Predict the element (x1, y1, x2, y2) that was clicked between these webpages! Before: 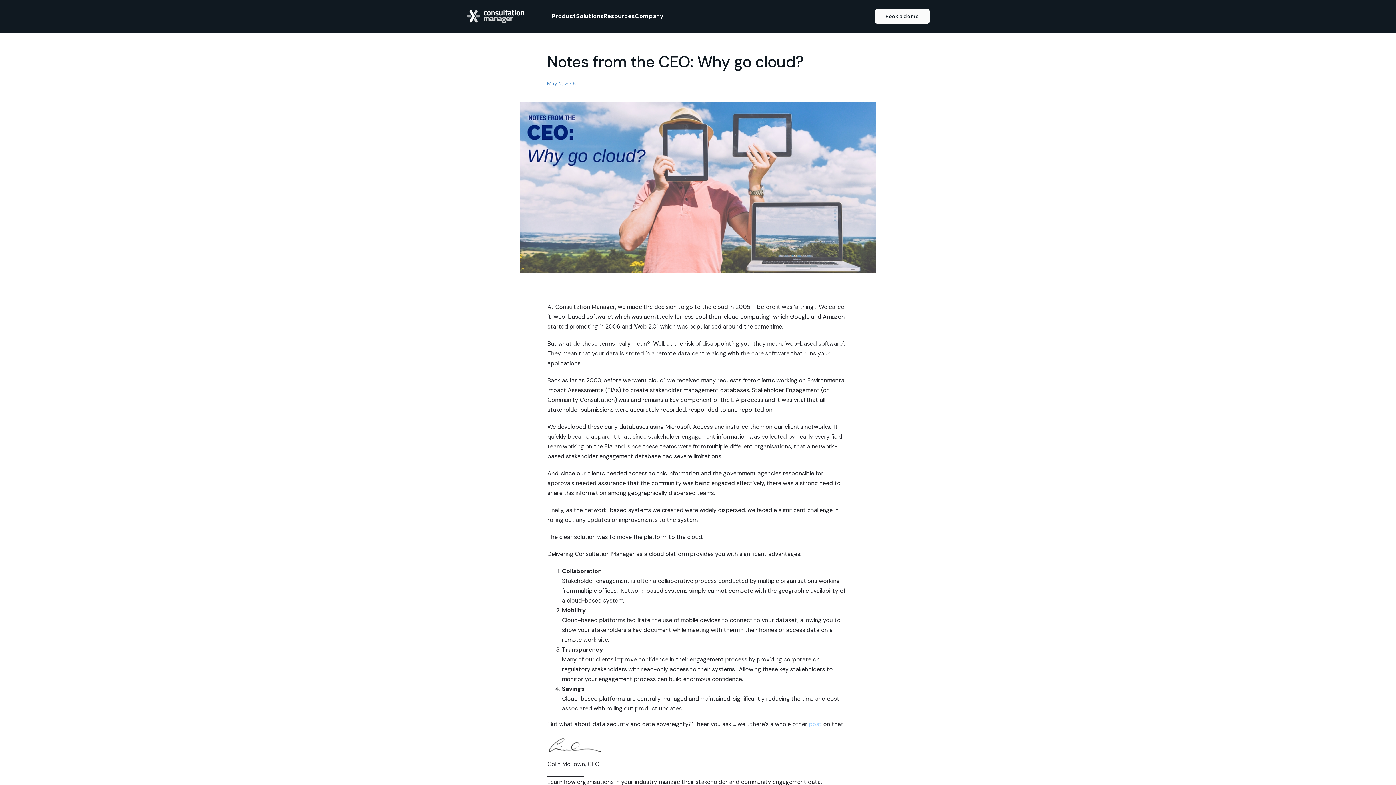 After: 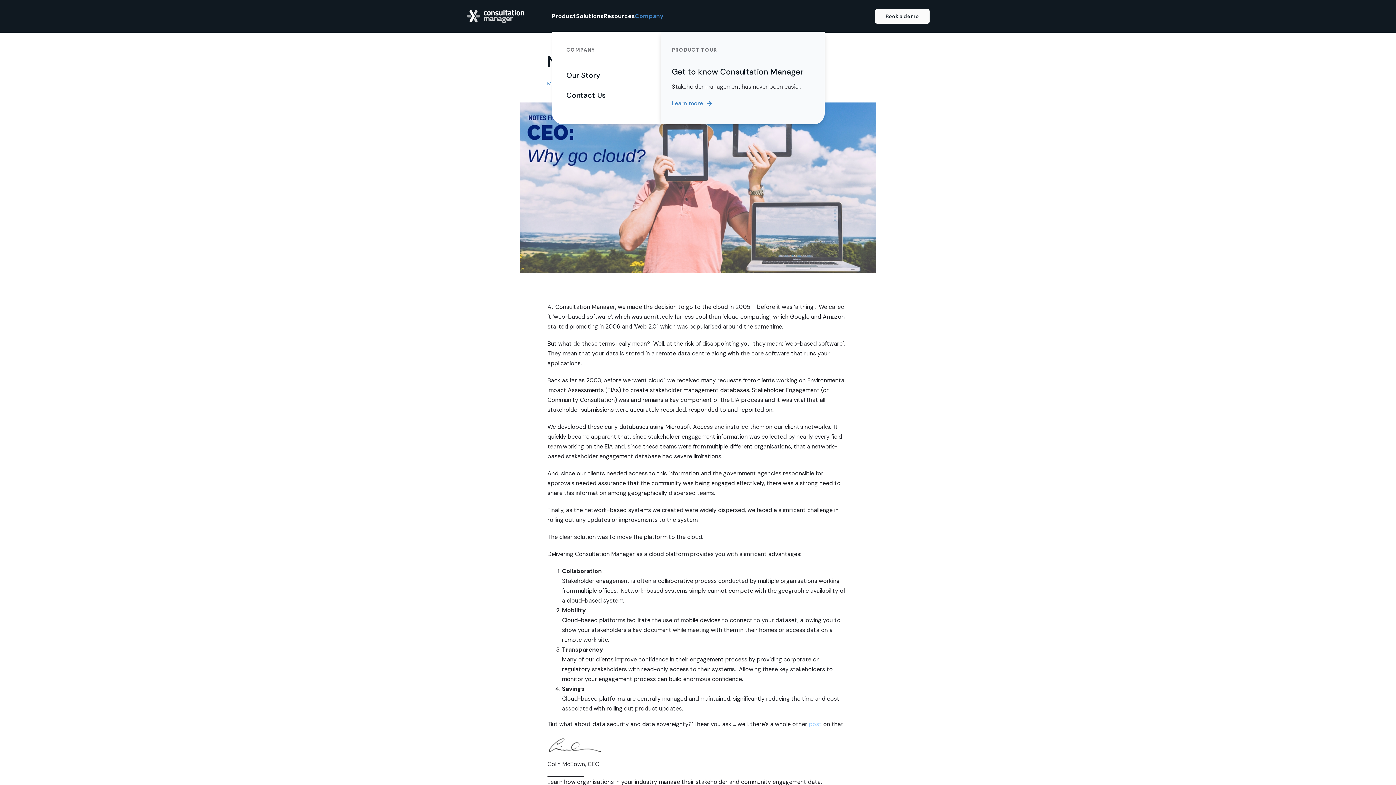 Action: bbox: (635, 12, 663, 20) label: Company